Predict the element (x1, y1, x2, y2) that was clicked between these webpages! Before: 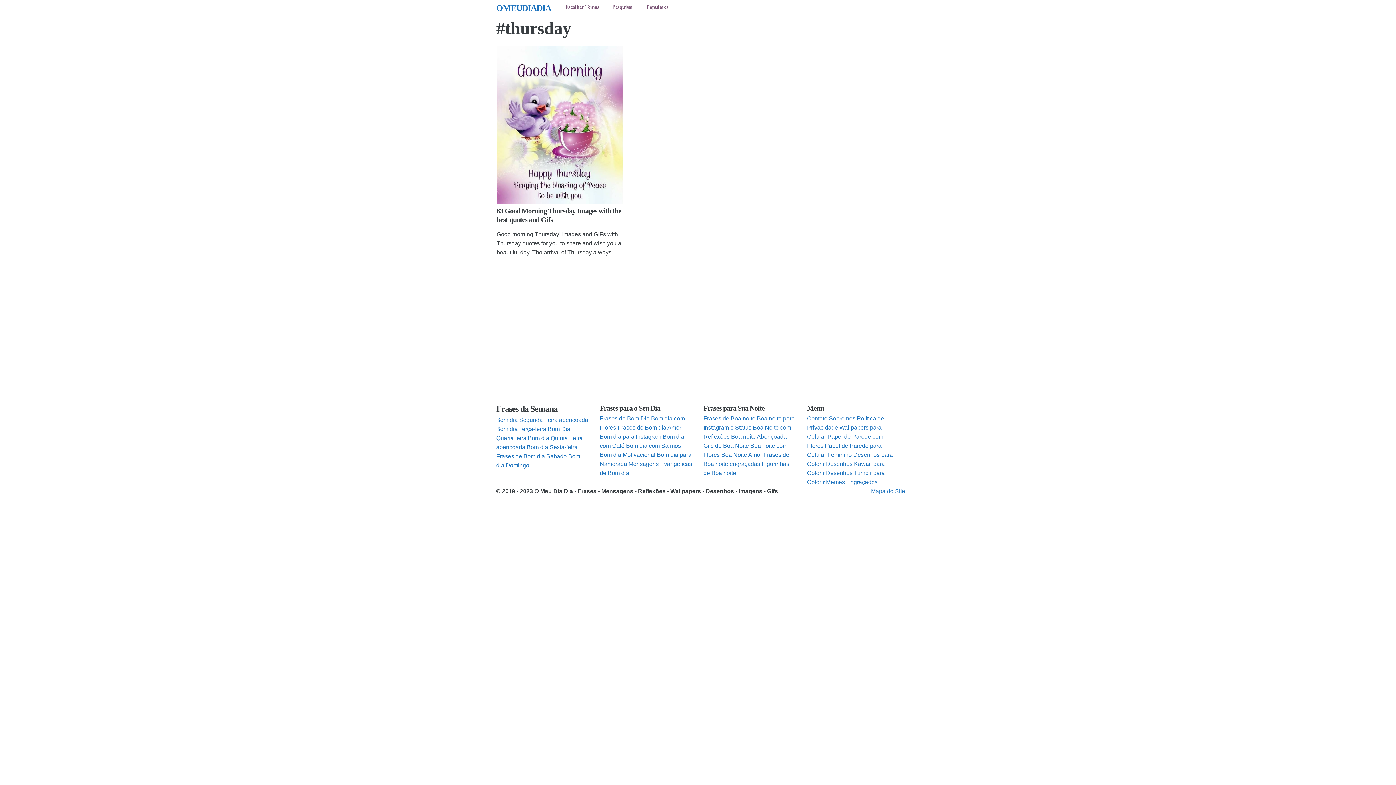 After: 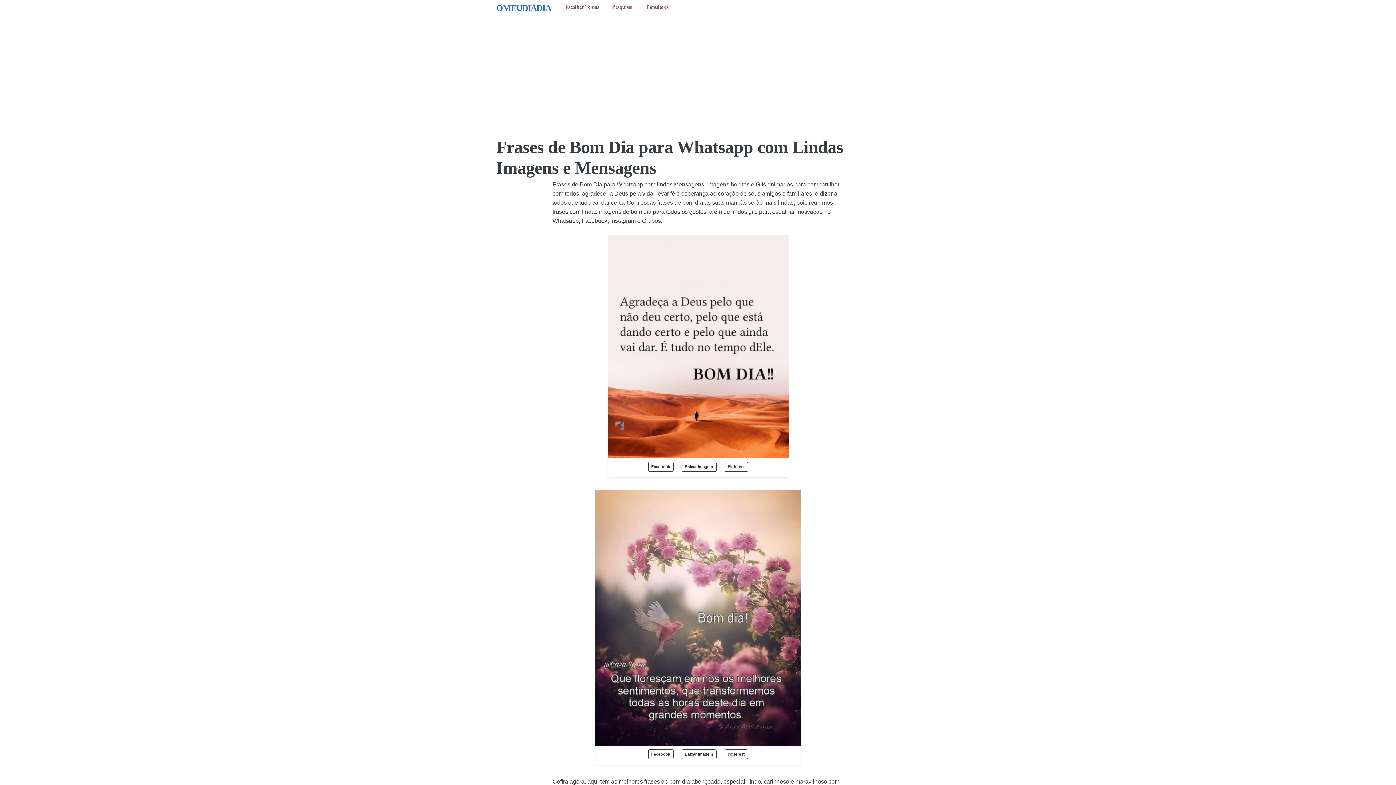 Action: label: Frases de Bom Dia bbox: (600, 415, 649, 421)